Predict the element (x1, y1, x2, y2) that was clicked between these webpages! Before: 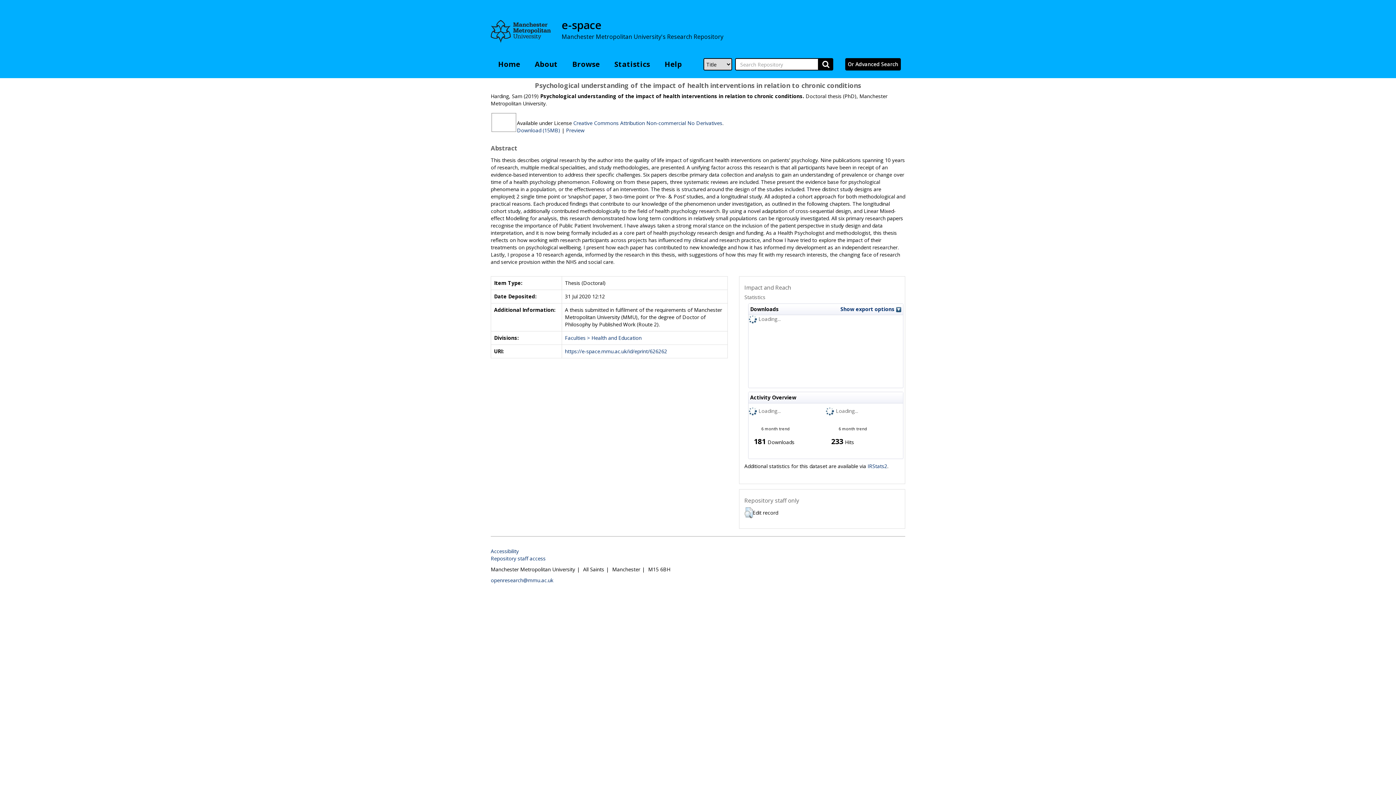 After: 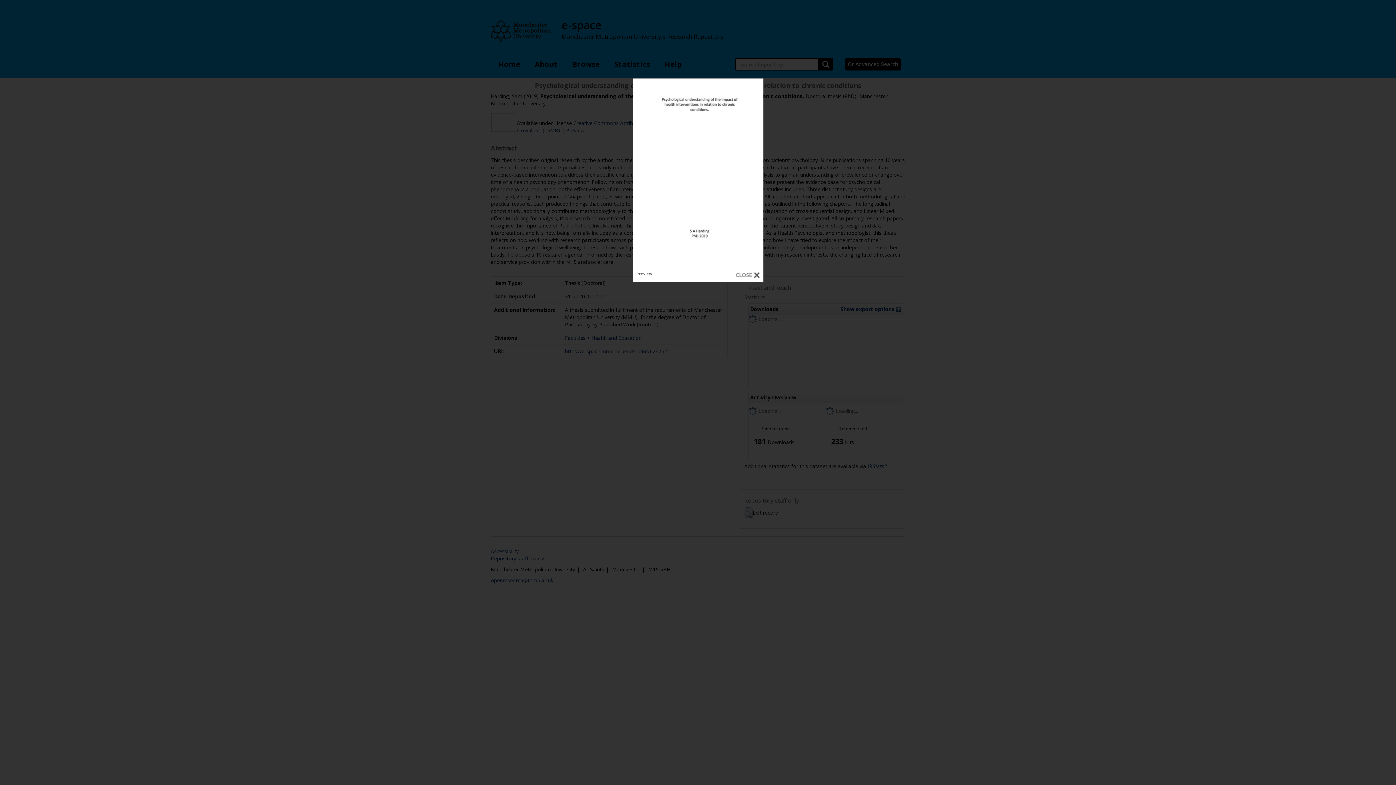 Action: label: Preview bbox: (566, 126, 584, 133)